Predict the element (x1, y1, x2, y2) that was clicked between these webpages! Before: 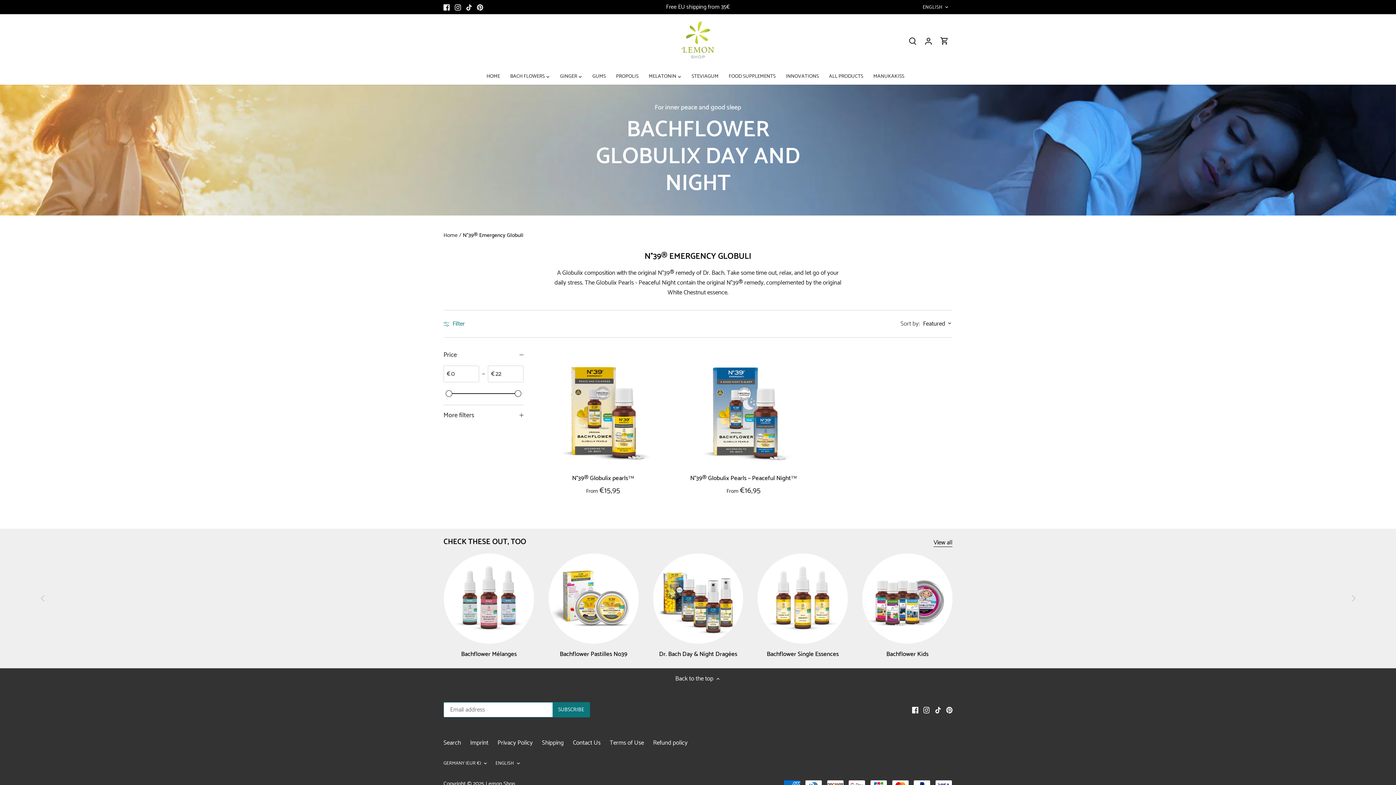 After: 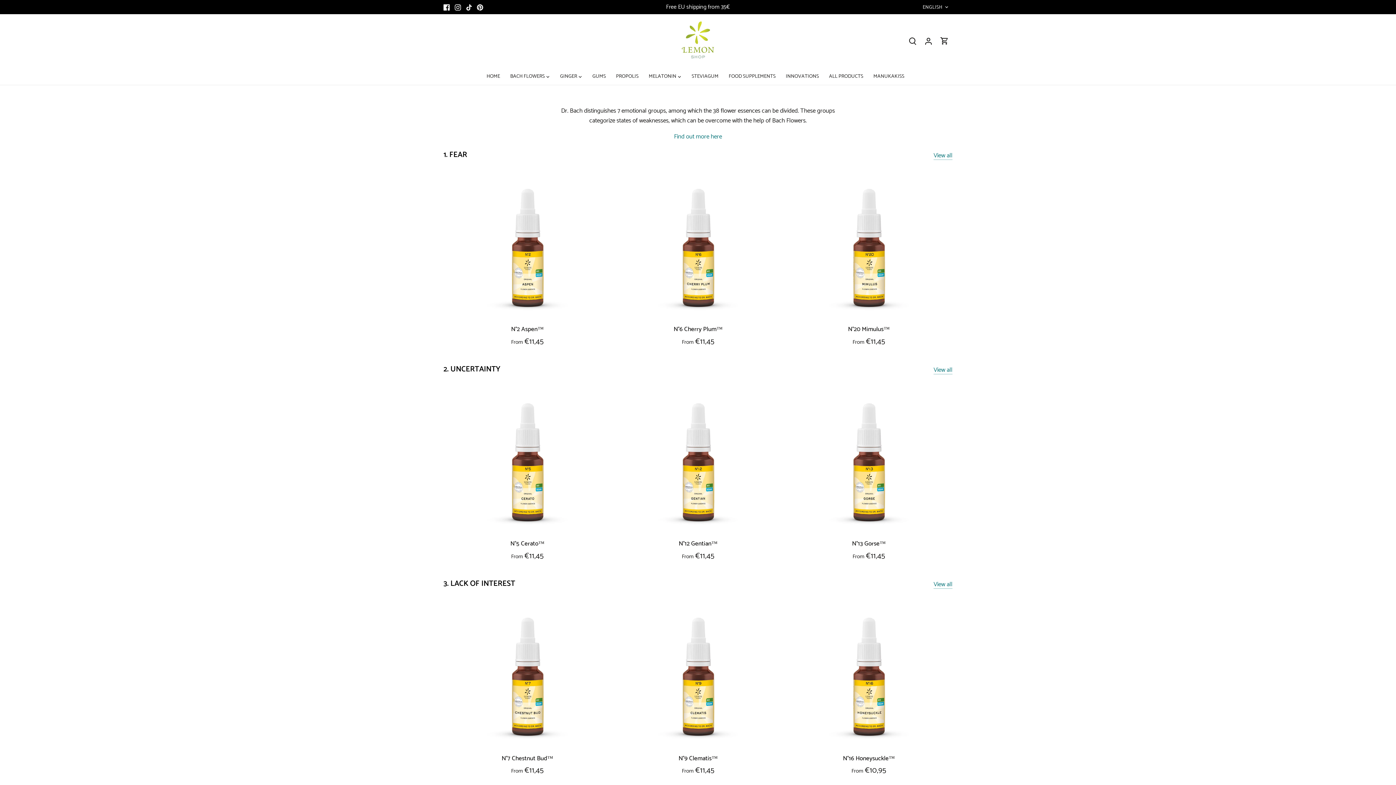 Action: label: View all bbox: (930, 538, 952, 547)